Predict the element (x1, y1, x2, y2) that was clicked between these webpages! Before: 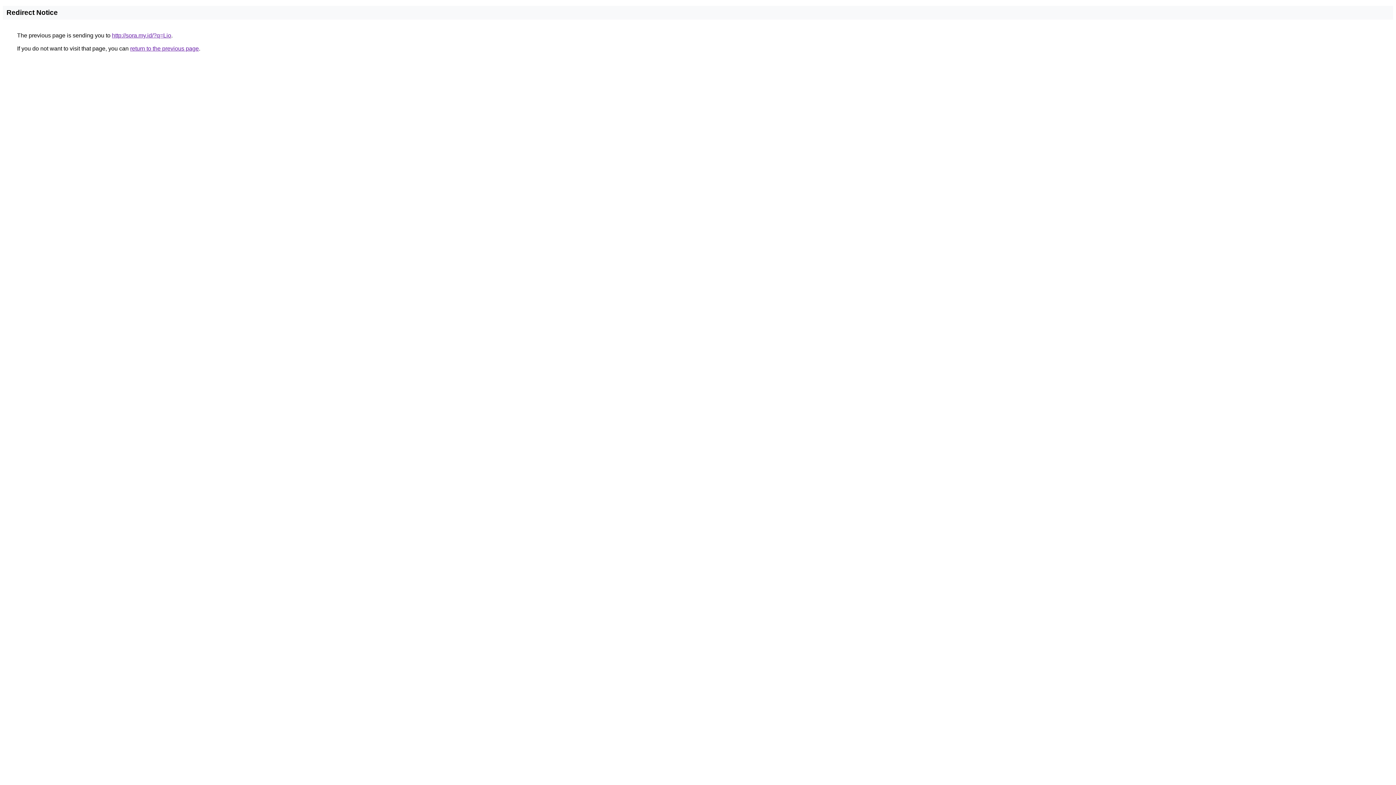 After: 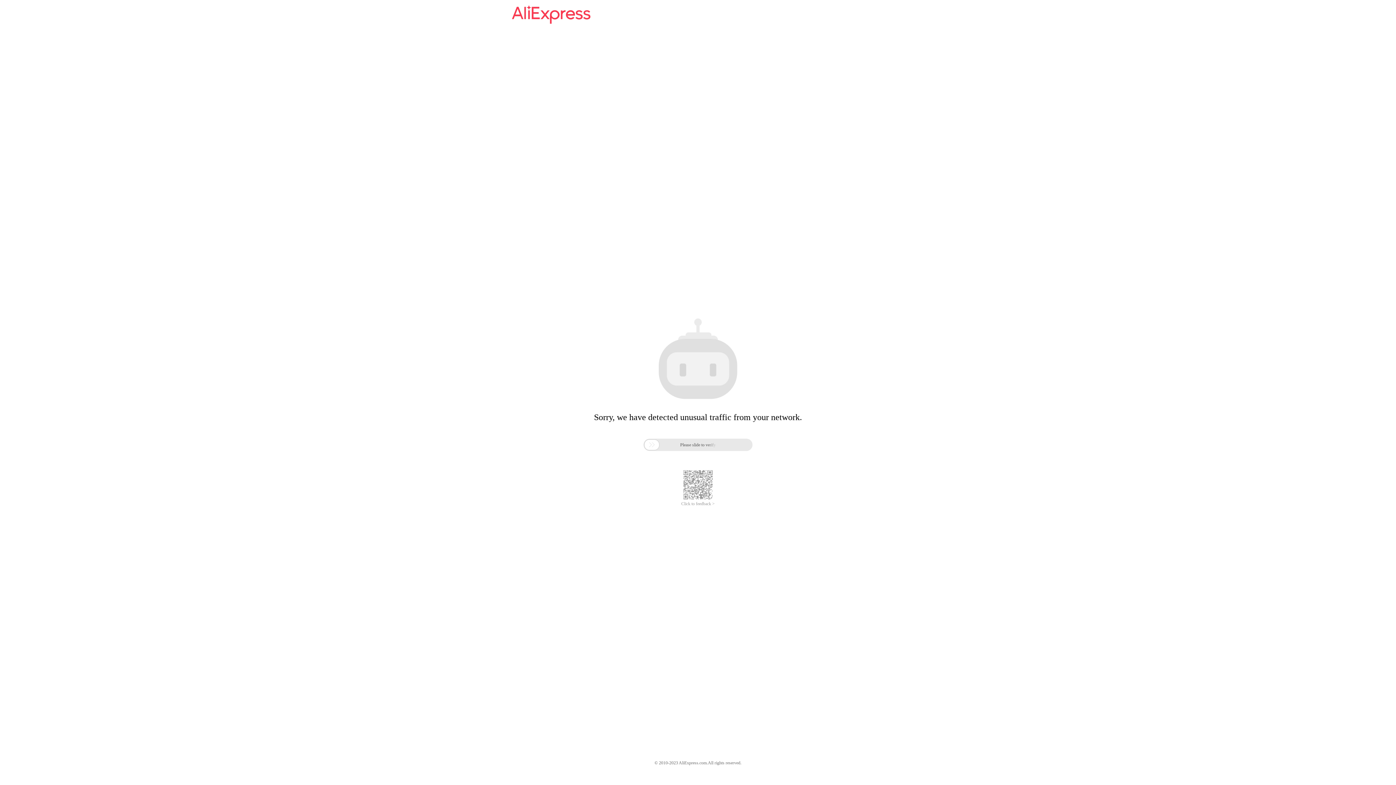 Action: label: http://sora.my.id/?q=Lio bbox: (112, 32, 171, 38)